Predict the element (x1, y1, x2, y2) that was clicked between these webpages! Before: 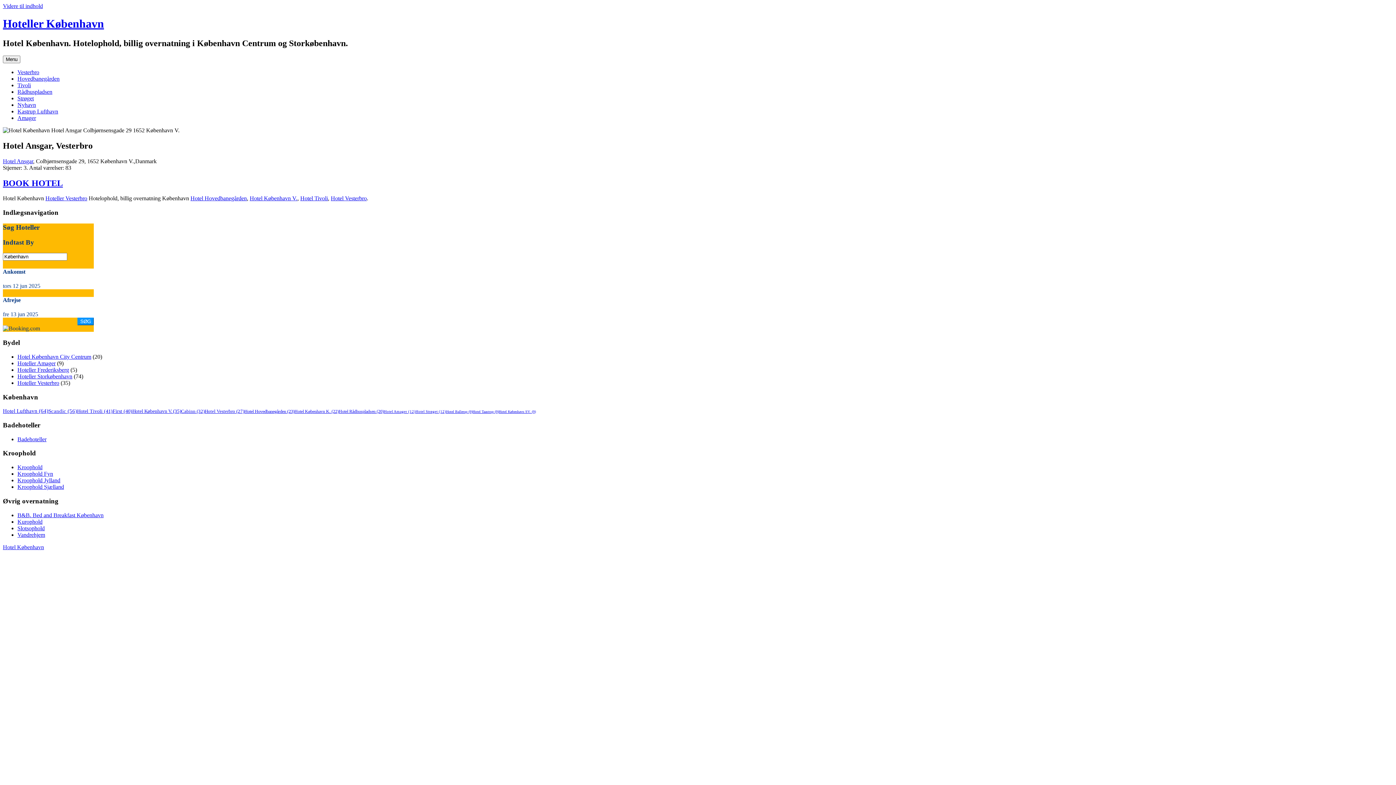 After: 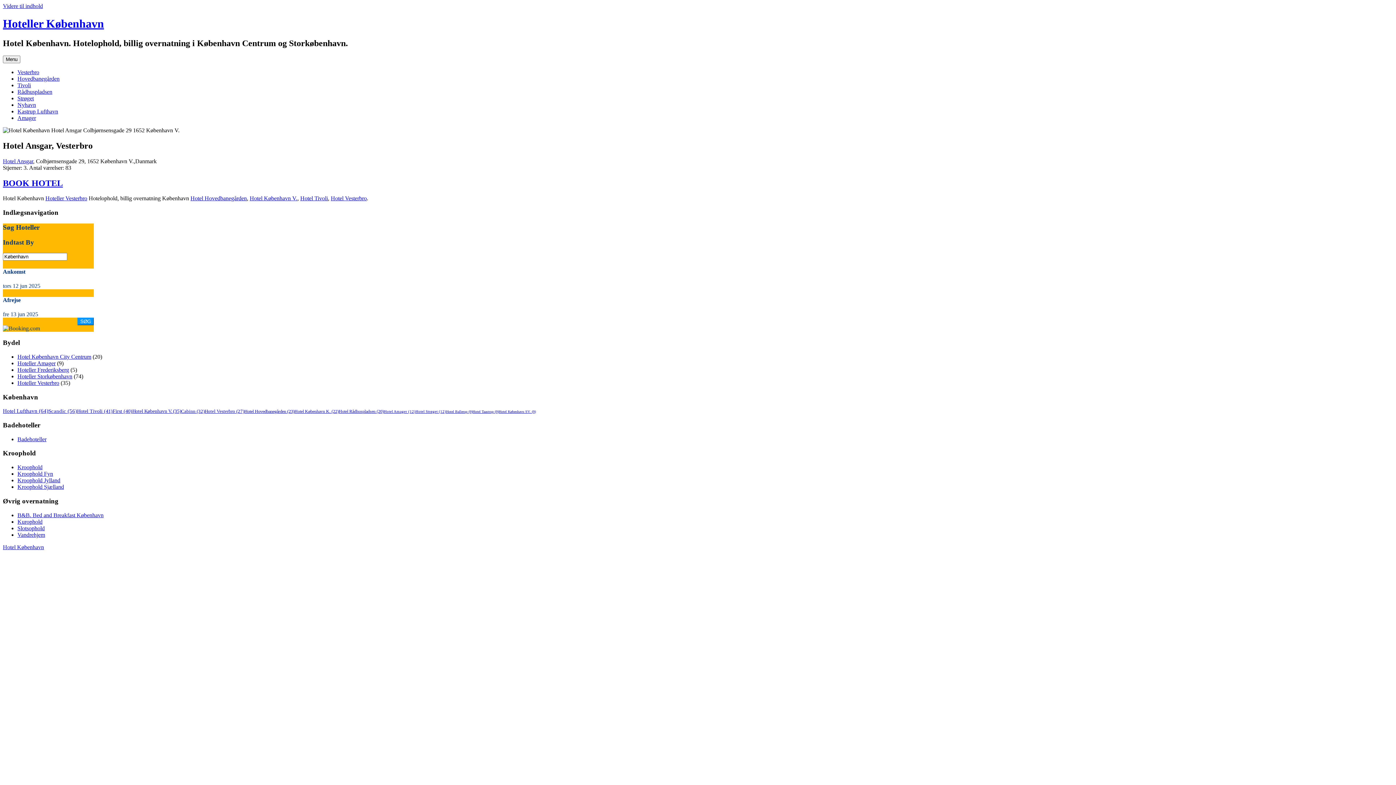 Action: label: BOOK HOTEL bbox: (2, 178, 62, 187)